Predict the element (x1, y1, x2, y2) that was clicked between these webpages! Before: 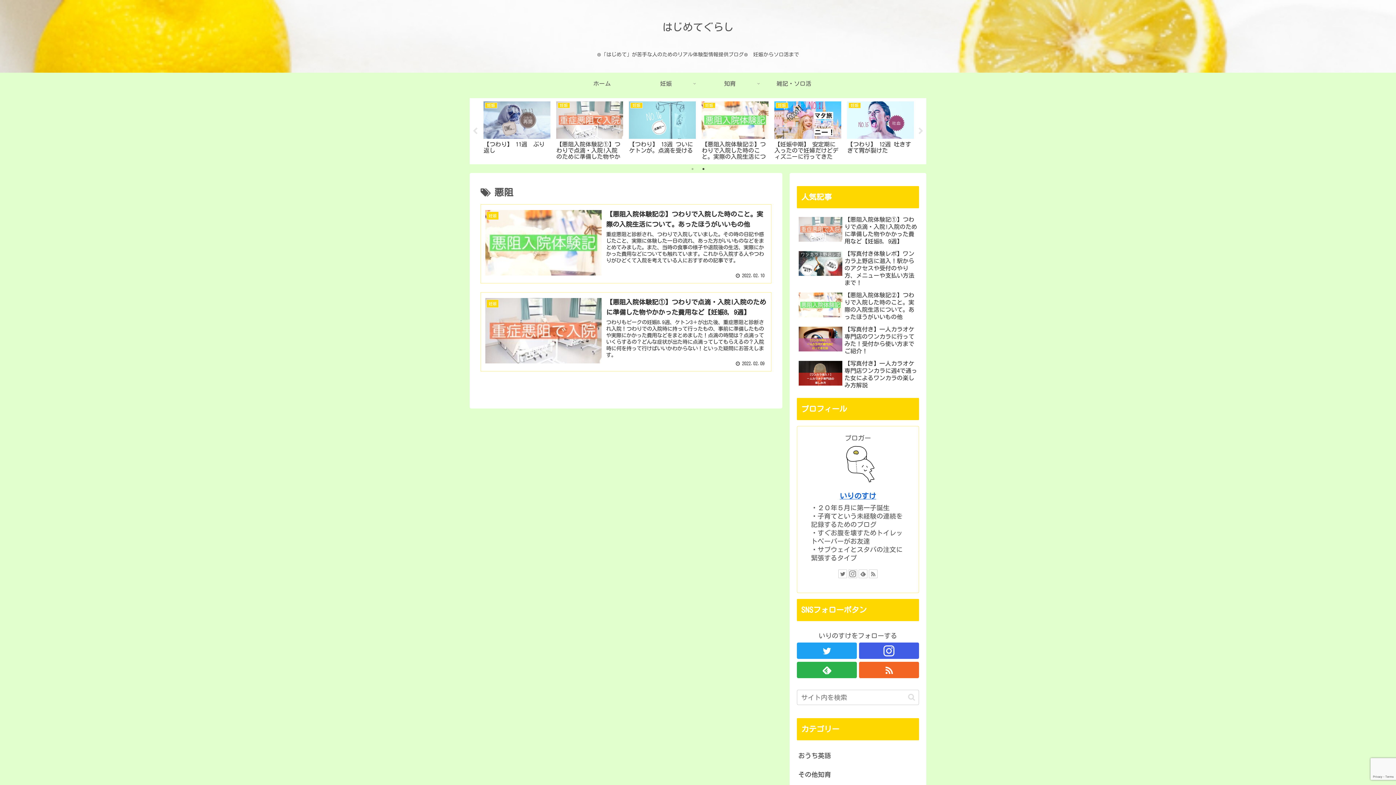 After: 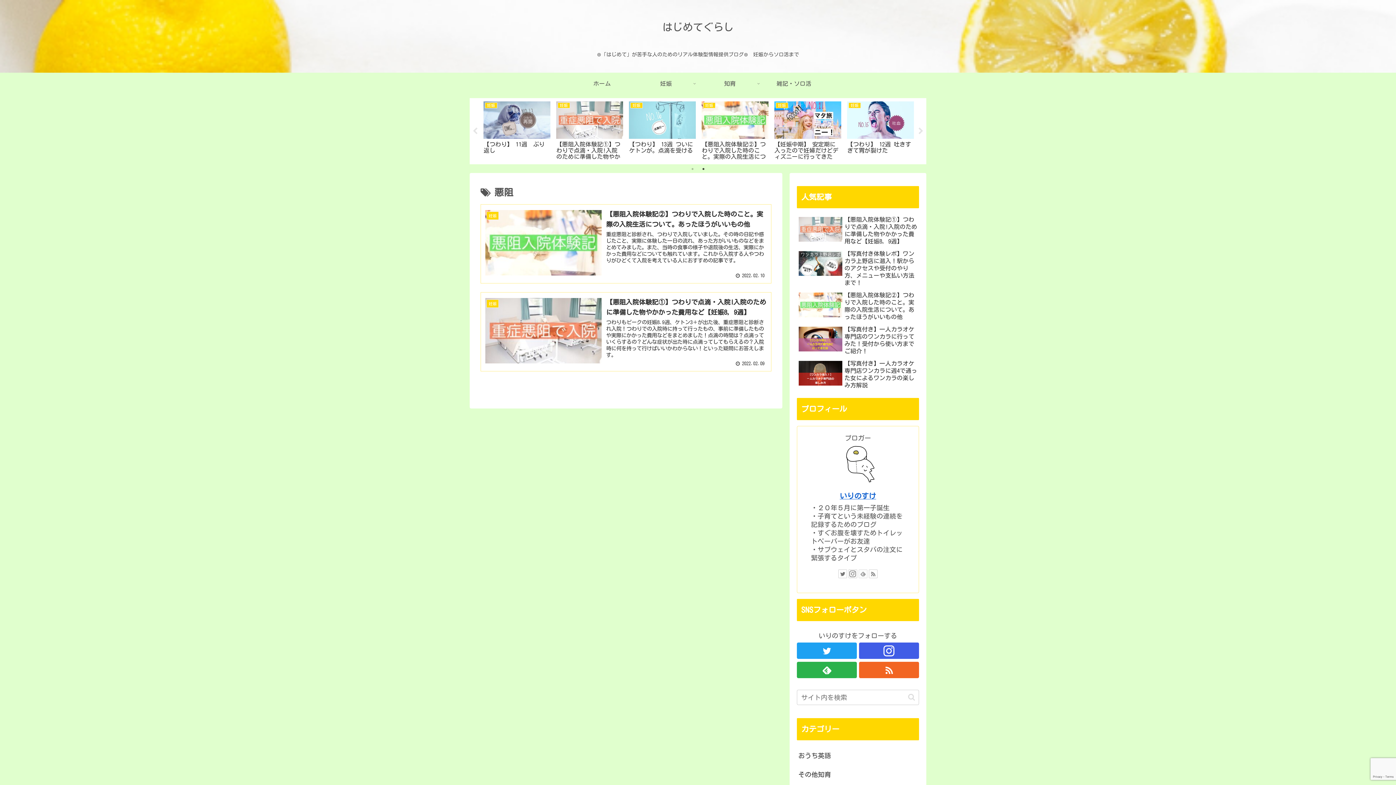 Action: bbox: (858, 569, 867, 578)